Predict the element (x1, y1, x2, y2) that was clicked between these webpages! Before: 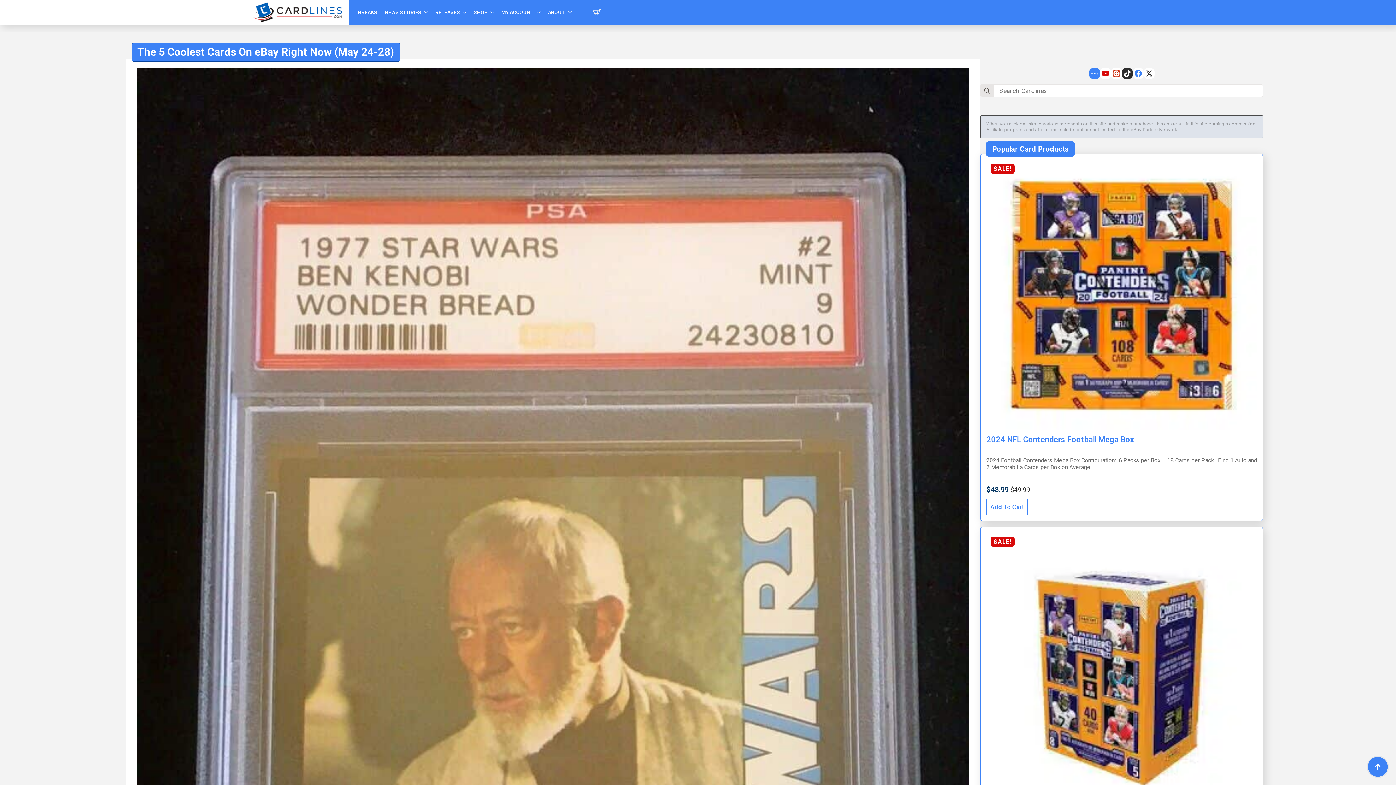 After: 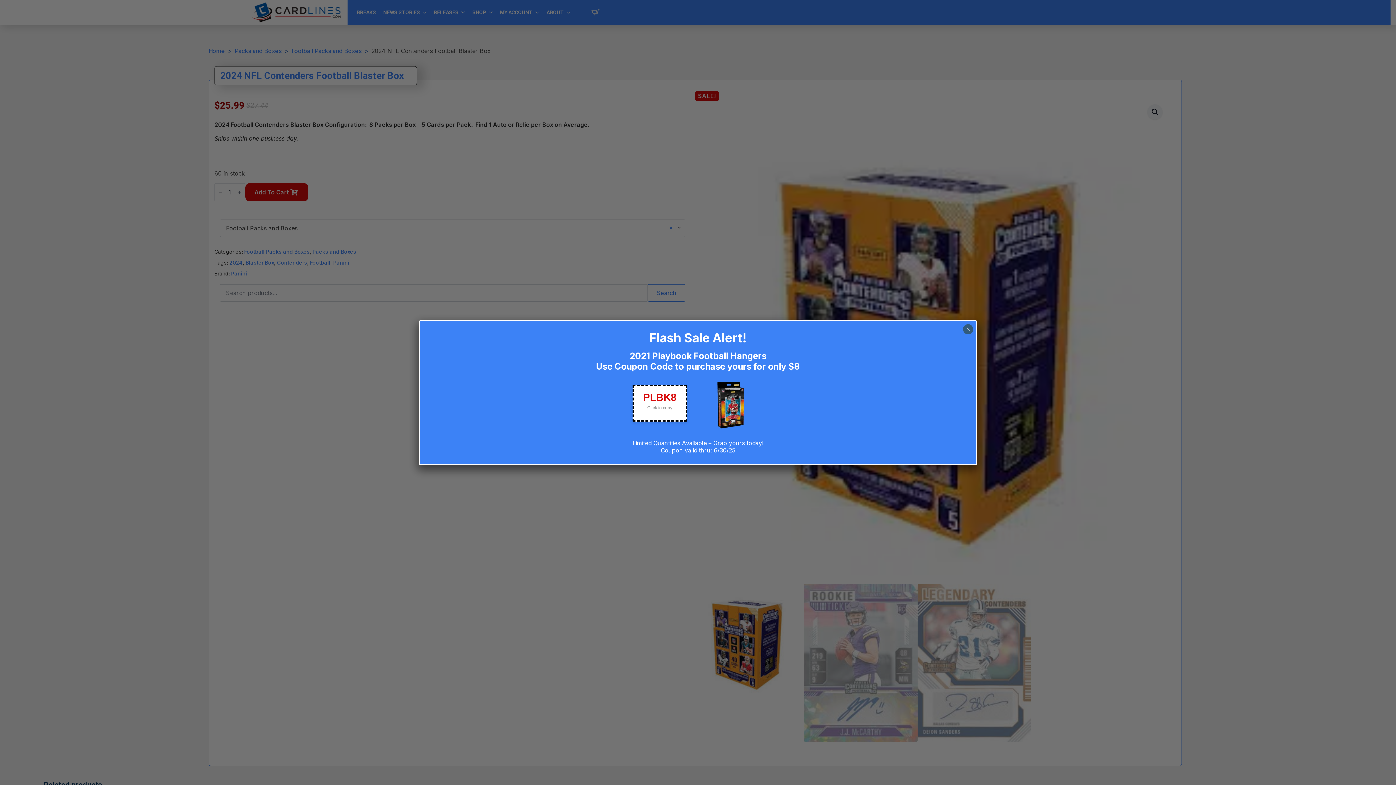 Action: bbox: (986, 532, 1257, 872) label: SALE!
2024 NFL Contenders Football Blaster Box
$27.44
Original price was: $27.44.
$25.99
Current price is: $25.99.
2024 Football Contenders Blaster Box Configuration:  8 Packs per Box – 5 Cards per Pack.  Find 1 Auto or Relic per Box on Average.